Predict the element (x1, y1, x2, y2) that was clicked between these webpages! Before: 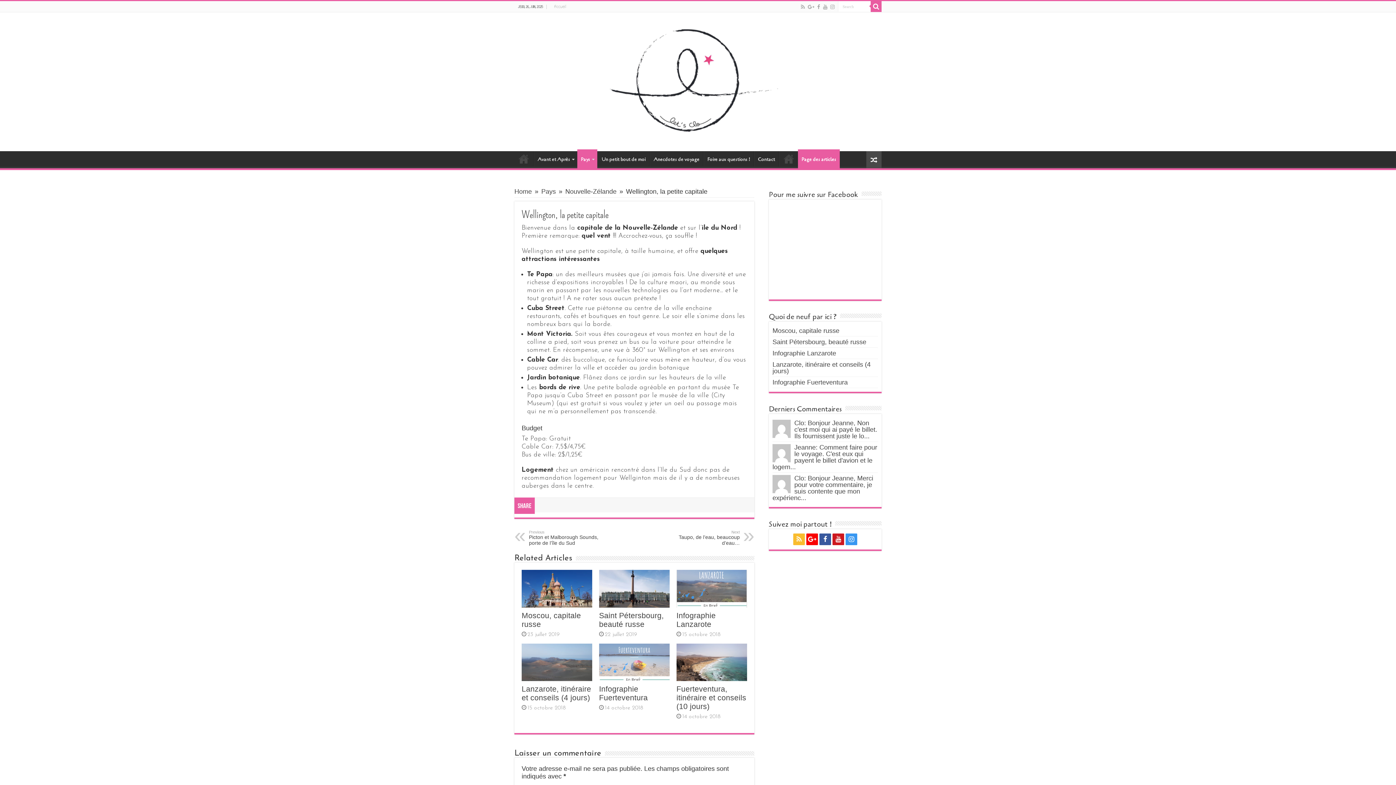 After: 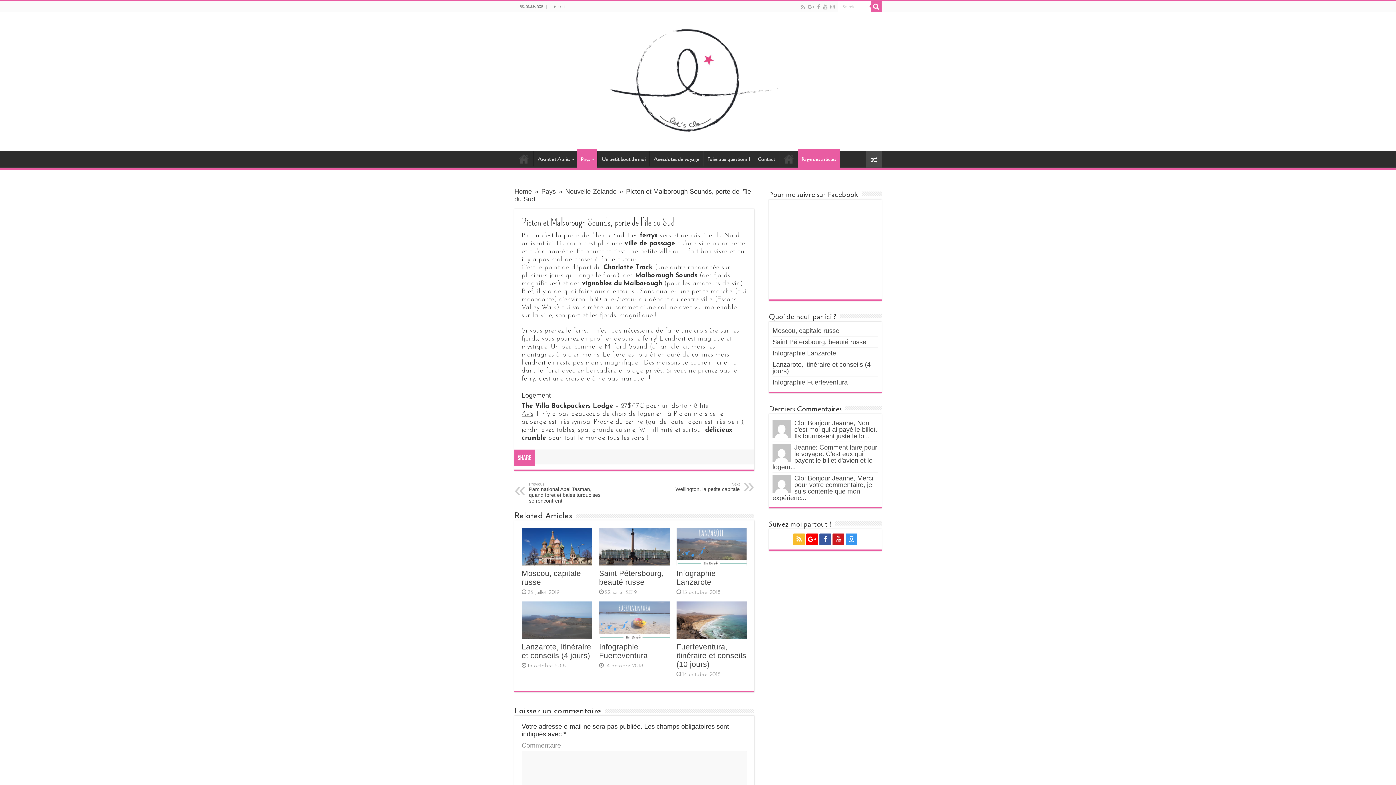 Action: label: Previous
Picton et Malborough Sounds, porte de l’île du Sud bbox: (529, 530, 603, 546)